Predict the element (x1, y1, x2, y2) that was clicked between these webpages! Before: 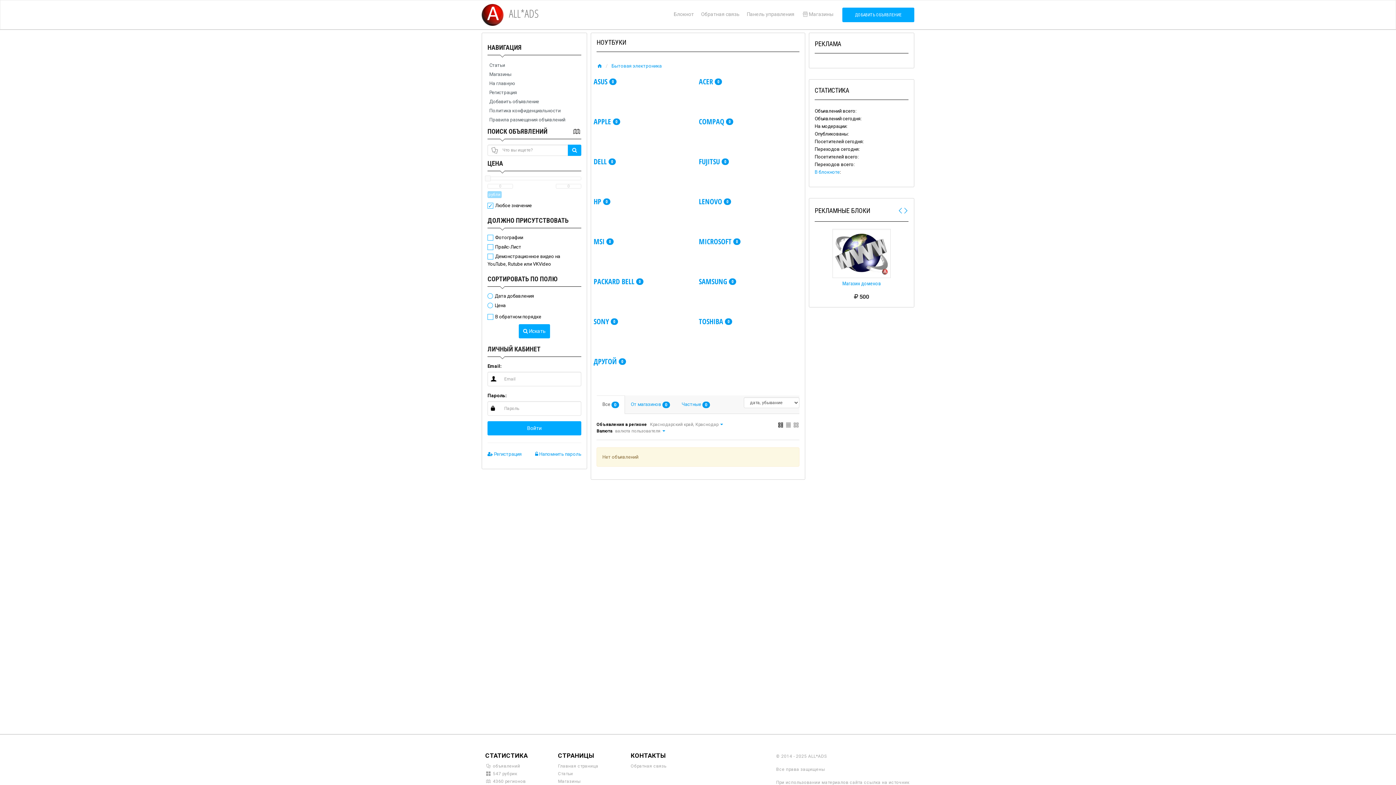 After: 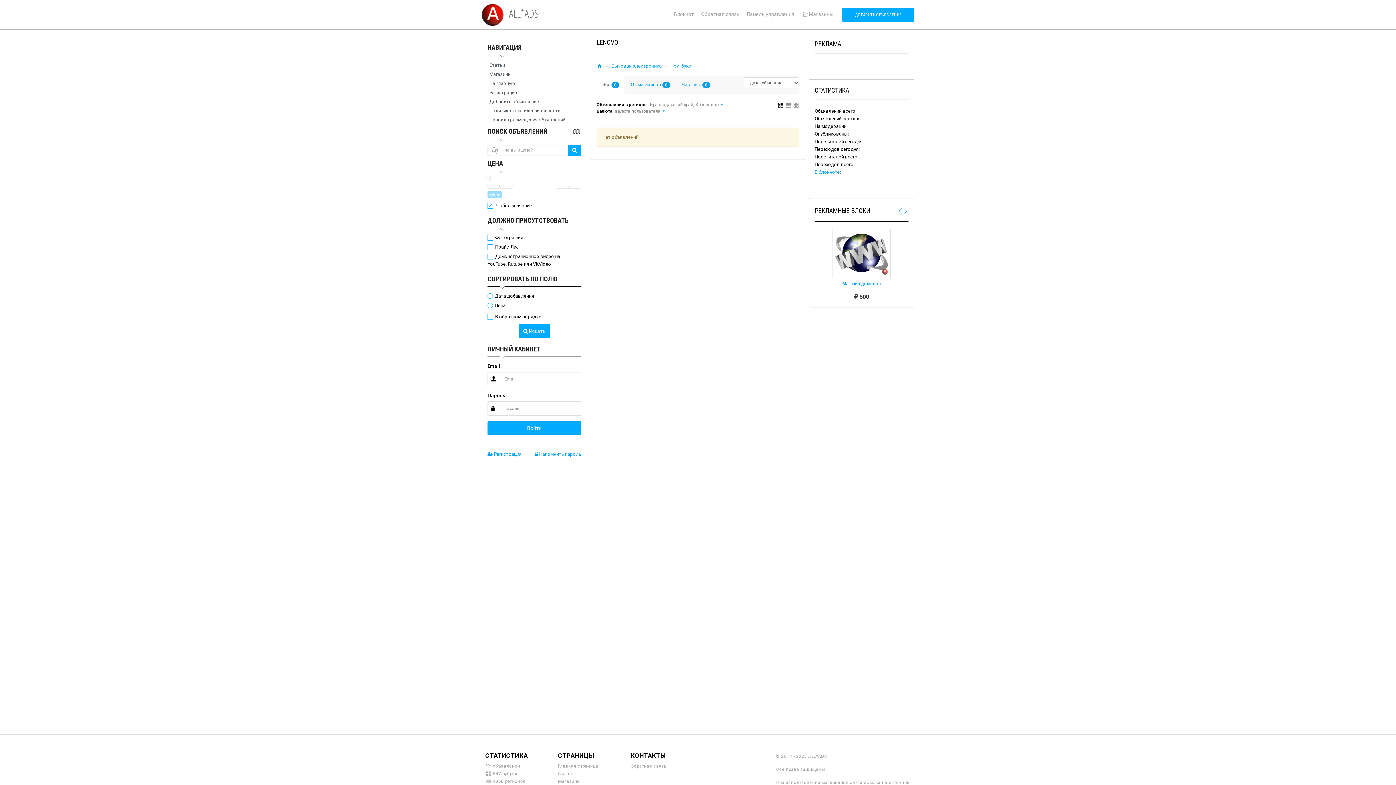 Action: bbox: (698, 197, 731, 206) label: LENOVO 0